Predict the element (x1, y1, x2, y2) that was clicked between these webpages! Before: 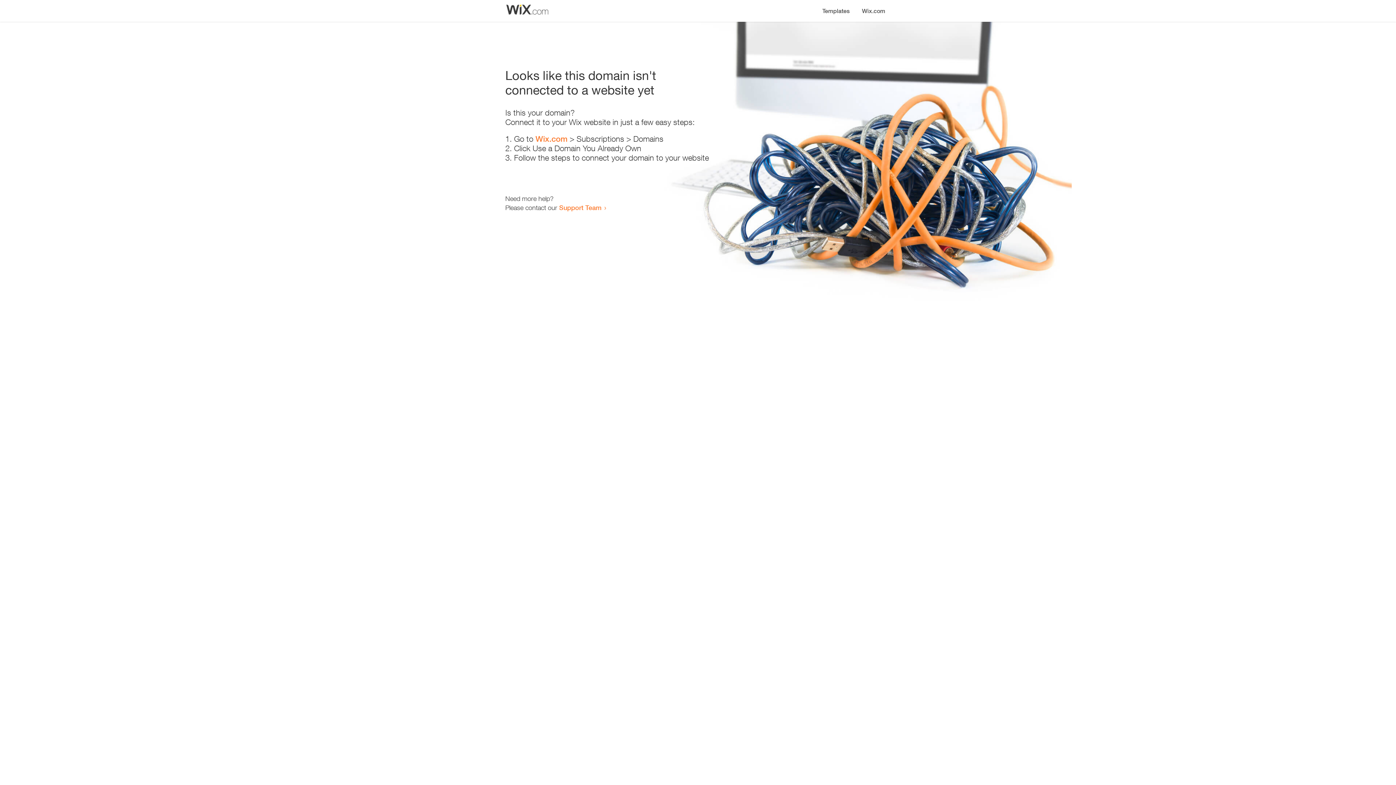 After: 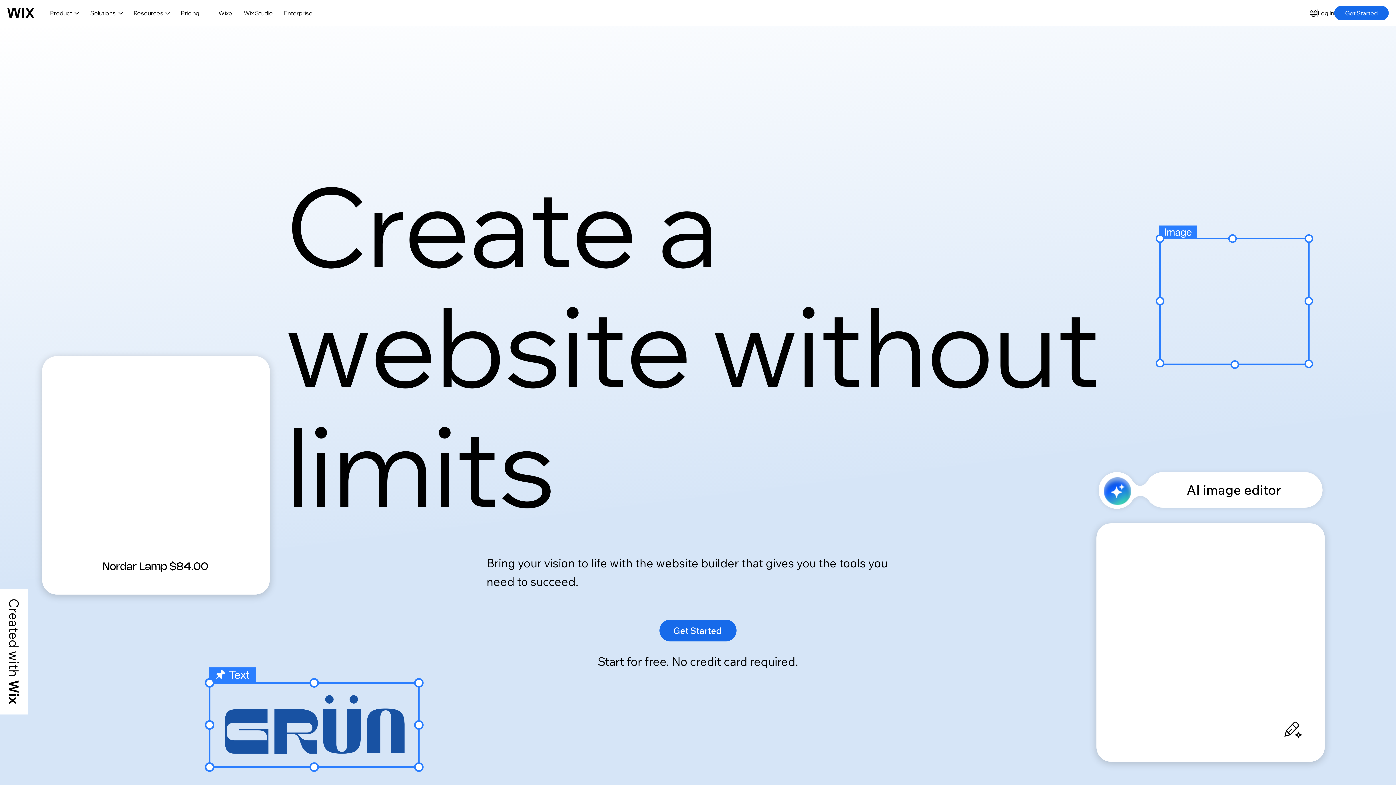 Action: label: Wix.com bbox: (856, 0, 890, 14)